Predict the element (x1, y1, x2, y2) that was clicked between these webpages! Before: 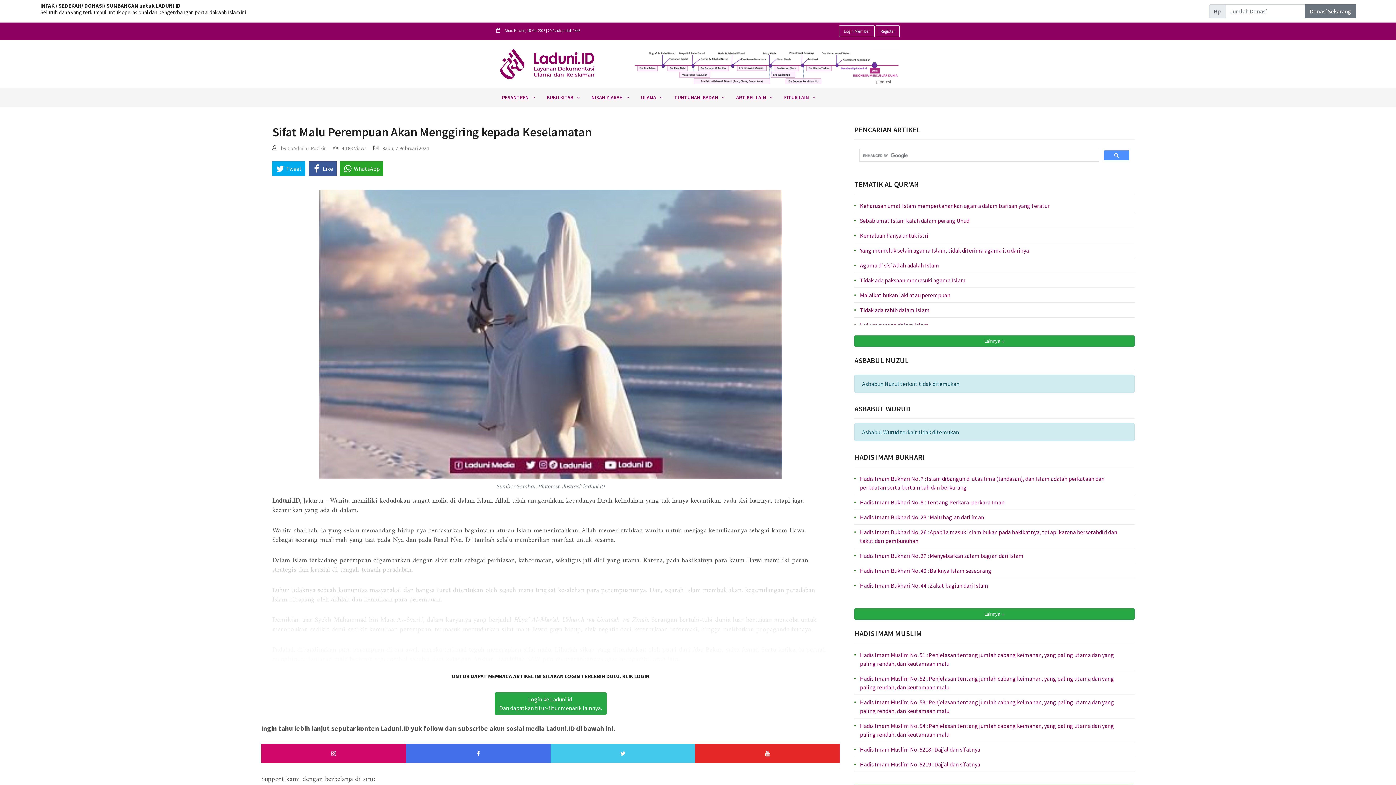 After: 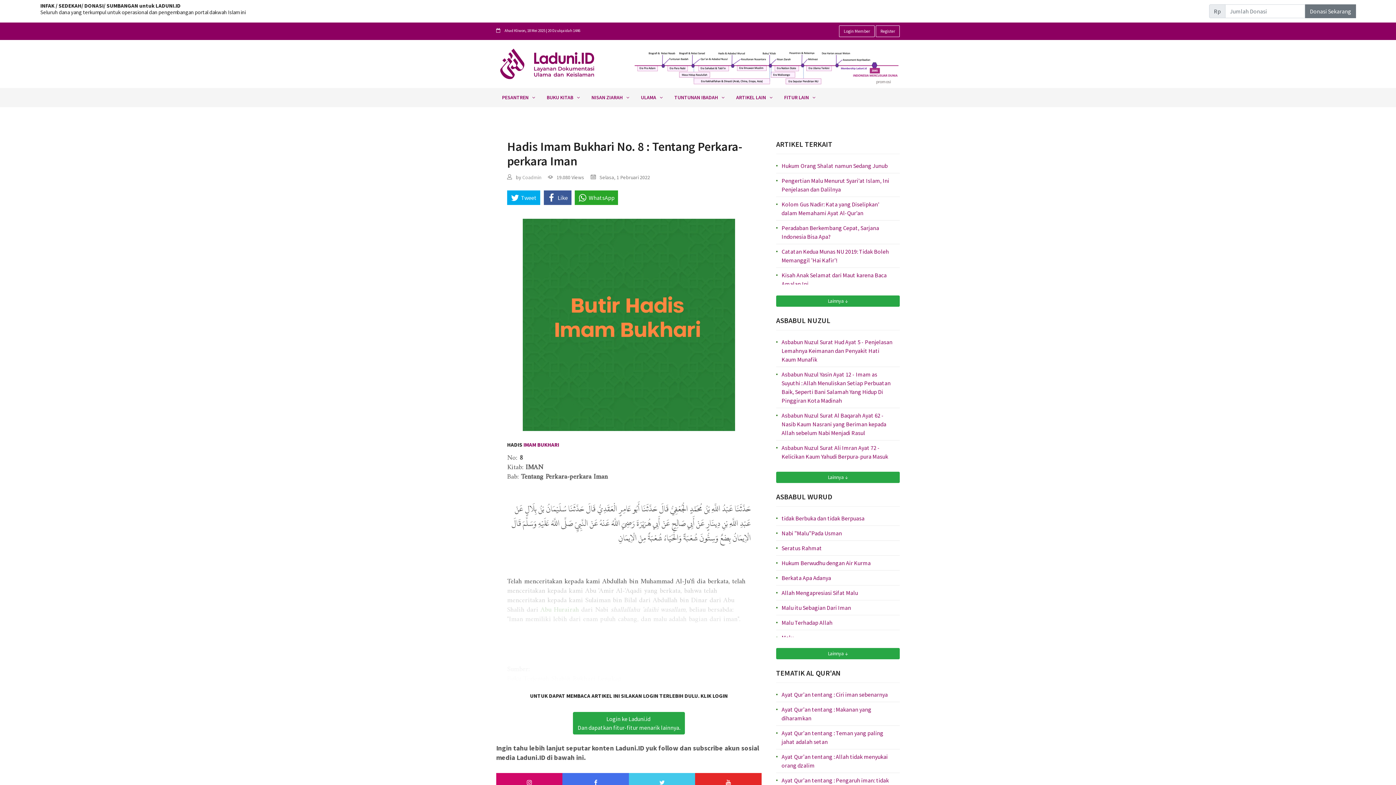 Action: bbox: (860, 498, 1004, 506) label: Hadis Imam Bukhari No. 8 : Tentang Perkara-perkara Iman